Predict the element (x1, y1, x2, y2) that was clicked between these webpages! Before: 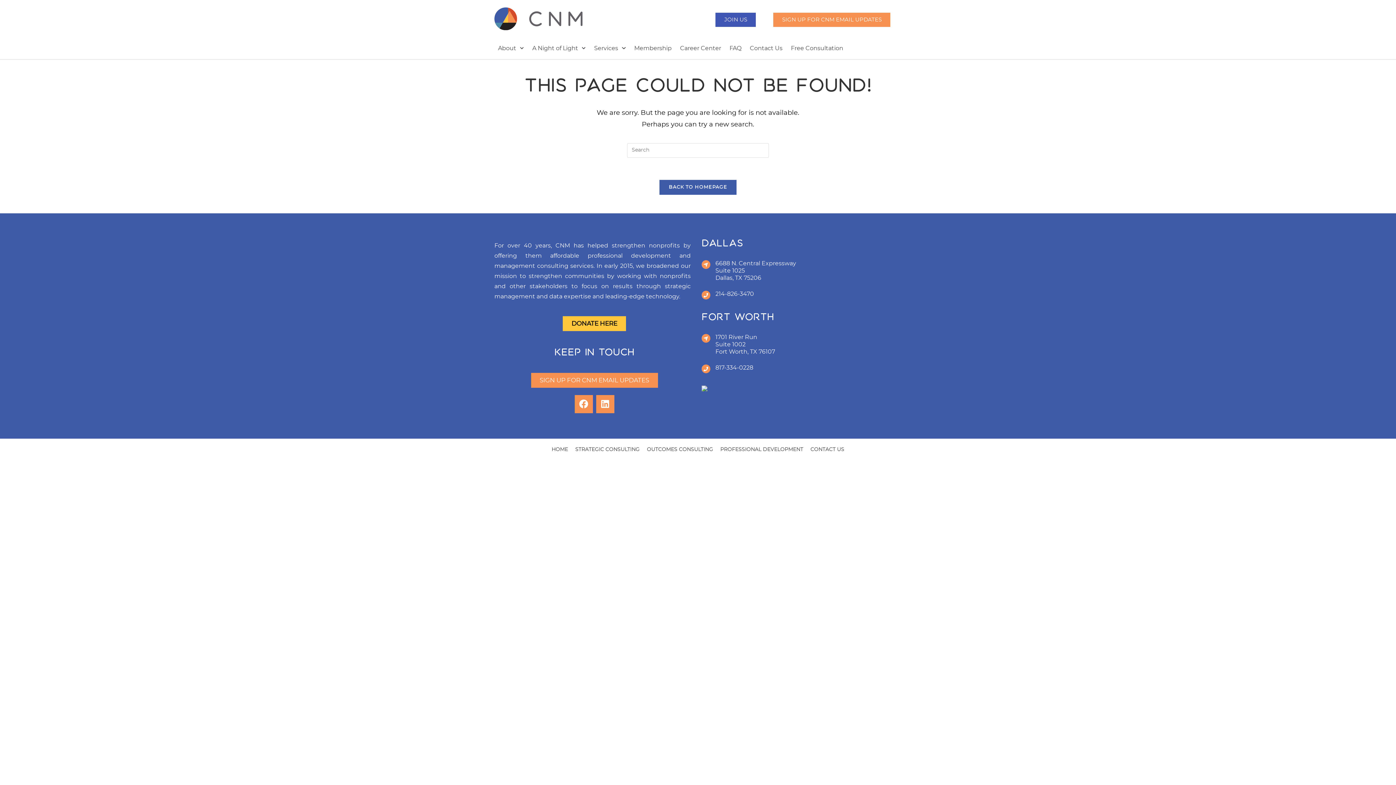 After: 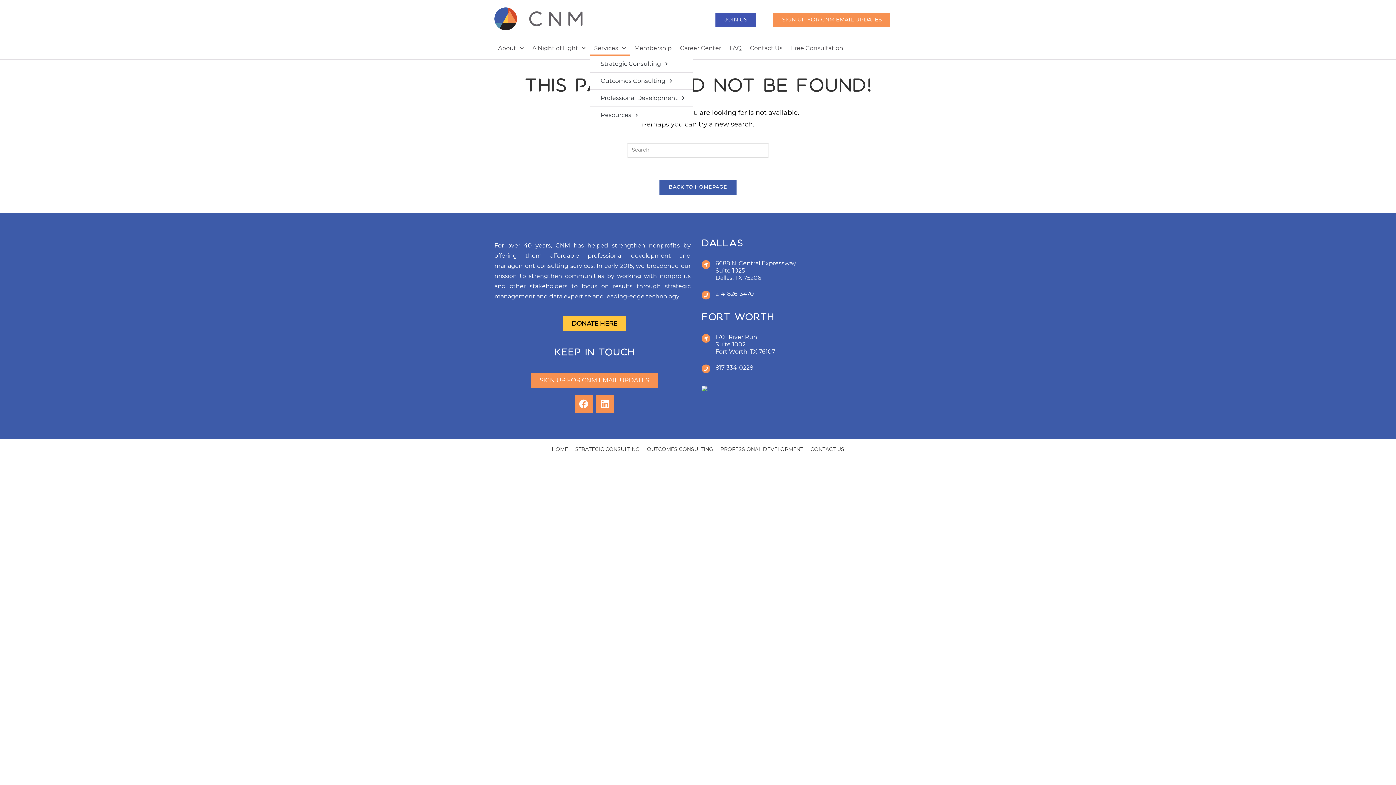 Action: bbox: (590, 40, 629, 55) label: Services